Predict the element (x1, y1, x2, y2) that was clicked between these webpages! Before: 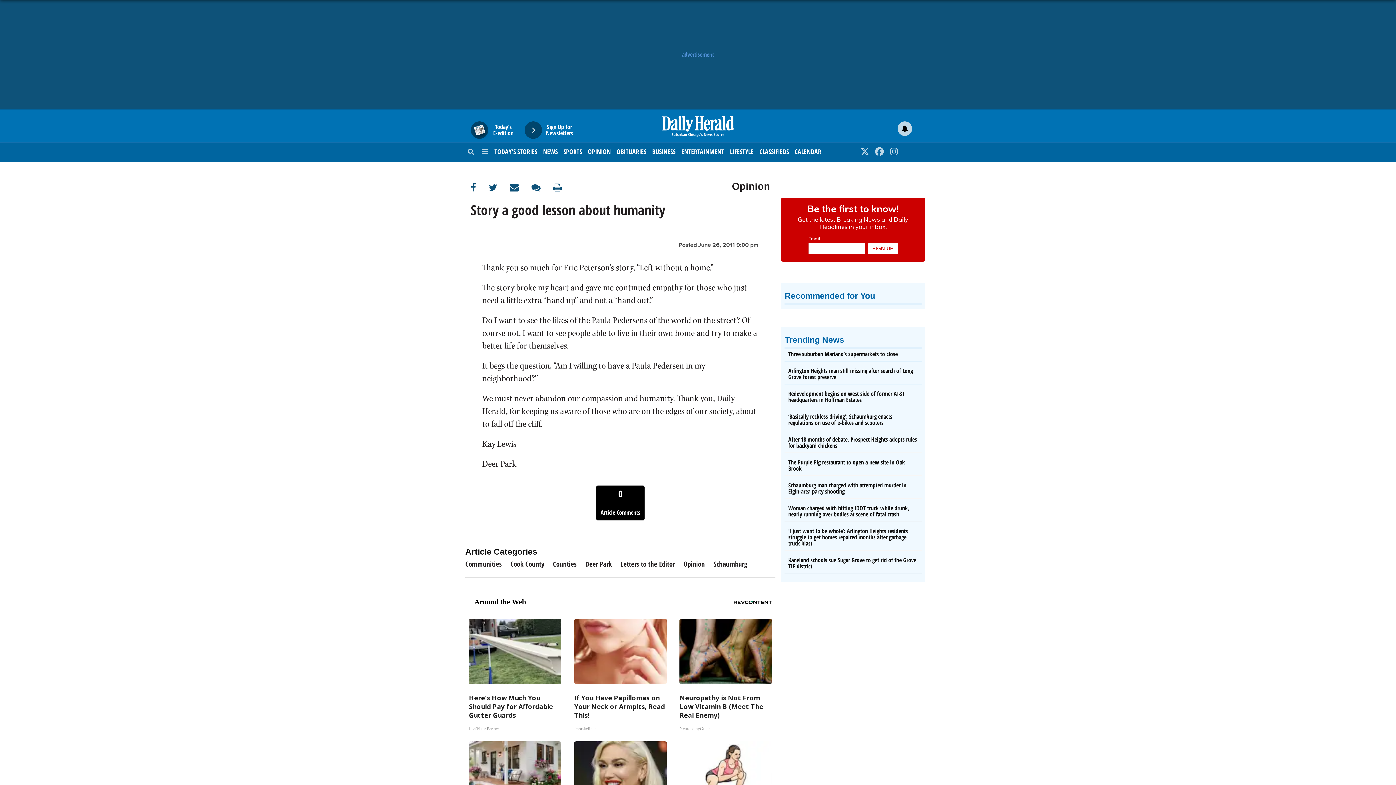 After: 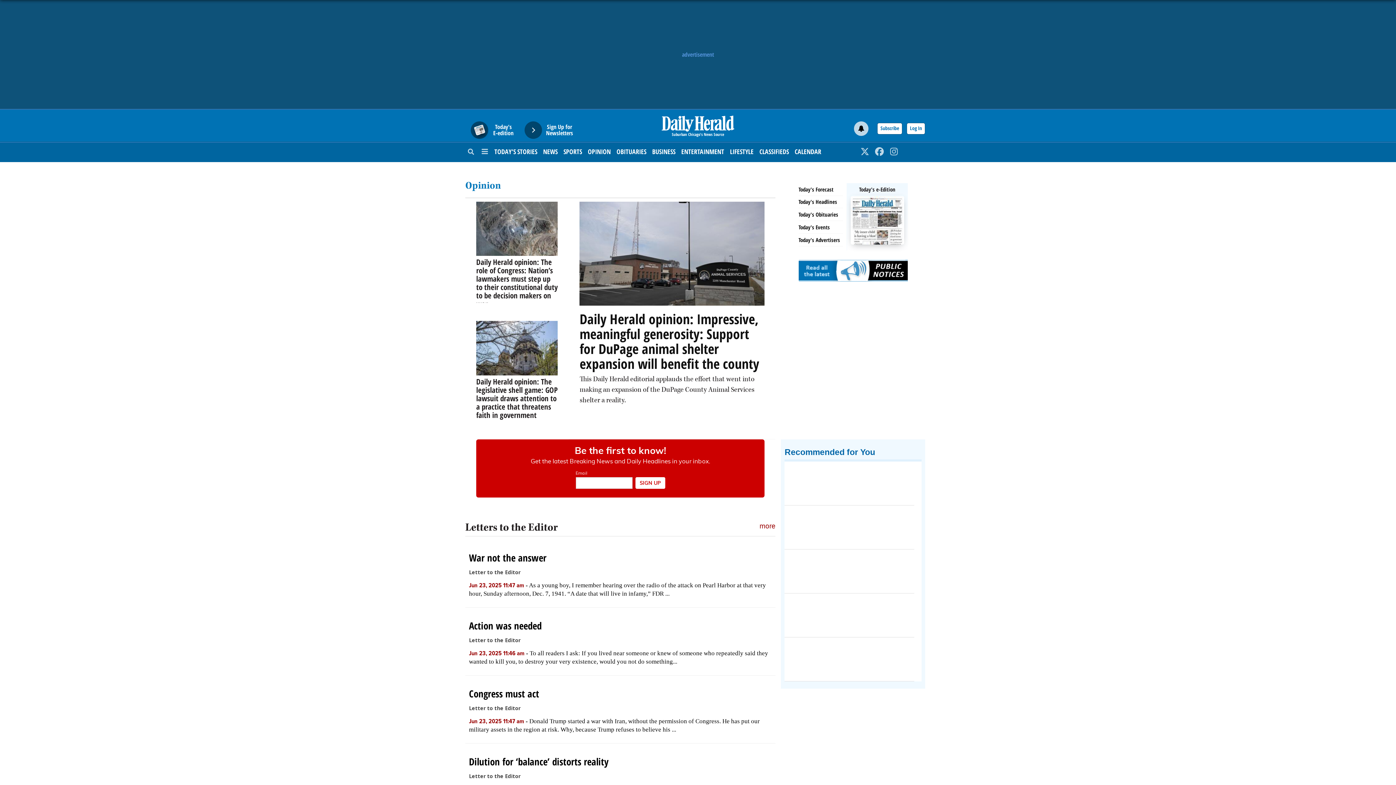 Action: label: Opinion bbox: (732, 179, 770, 192)